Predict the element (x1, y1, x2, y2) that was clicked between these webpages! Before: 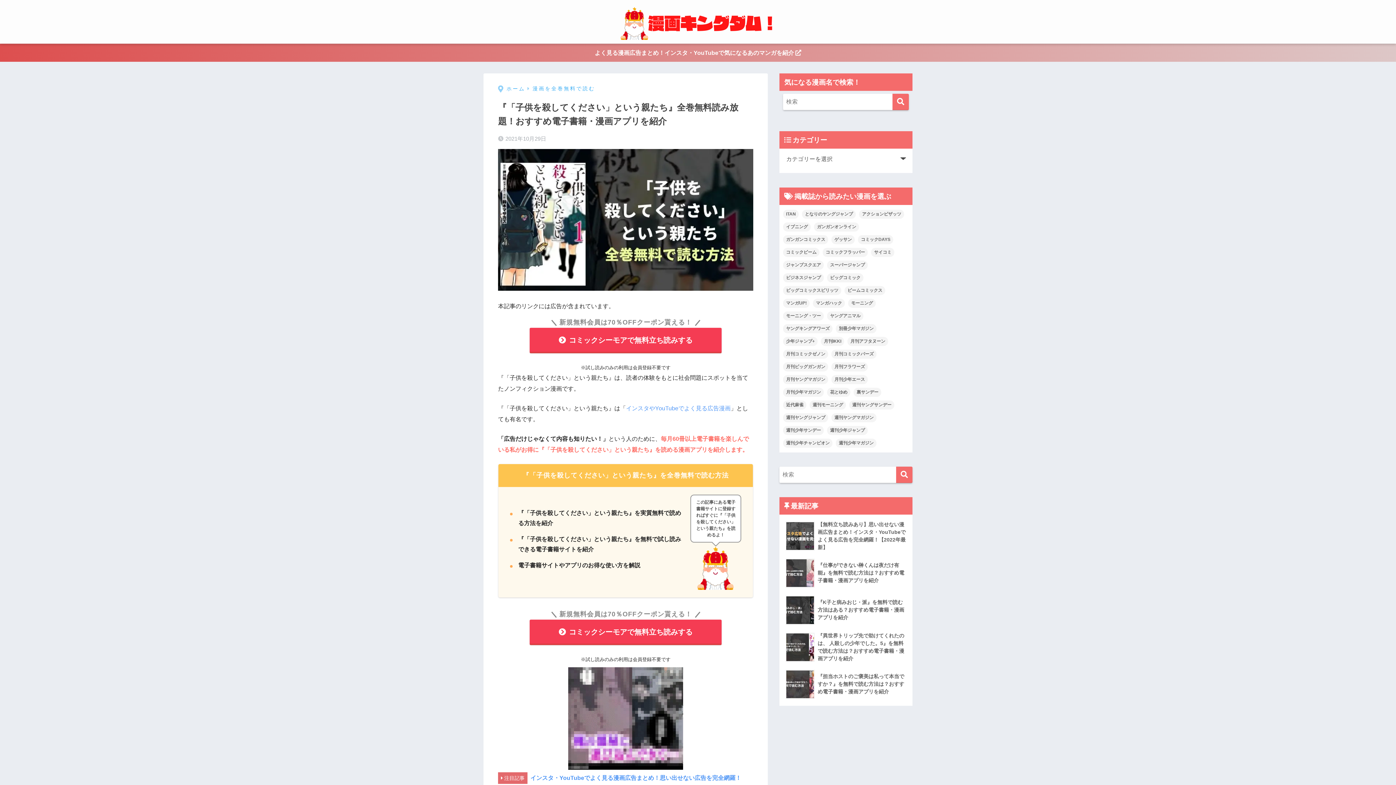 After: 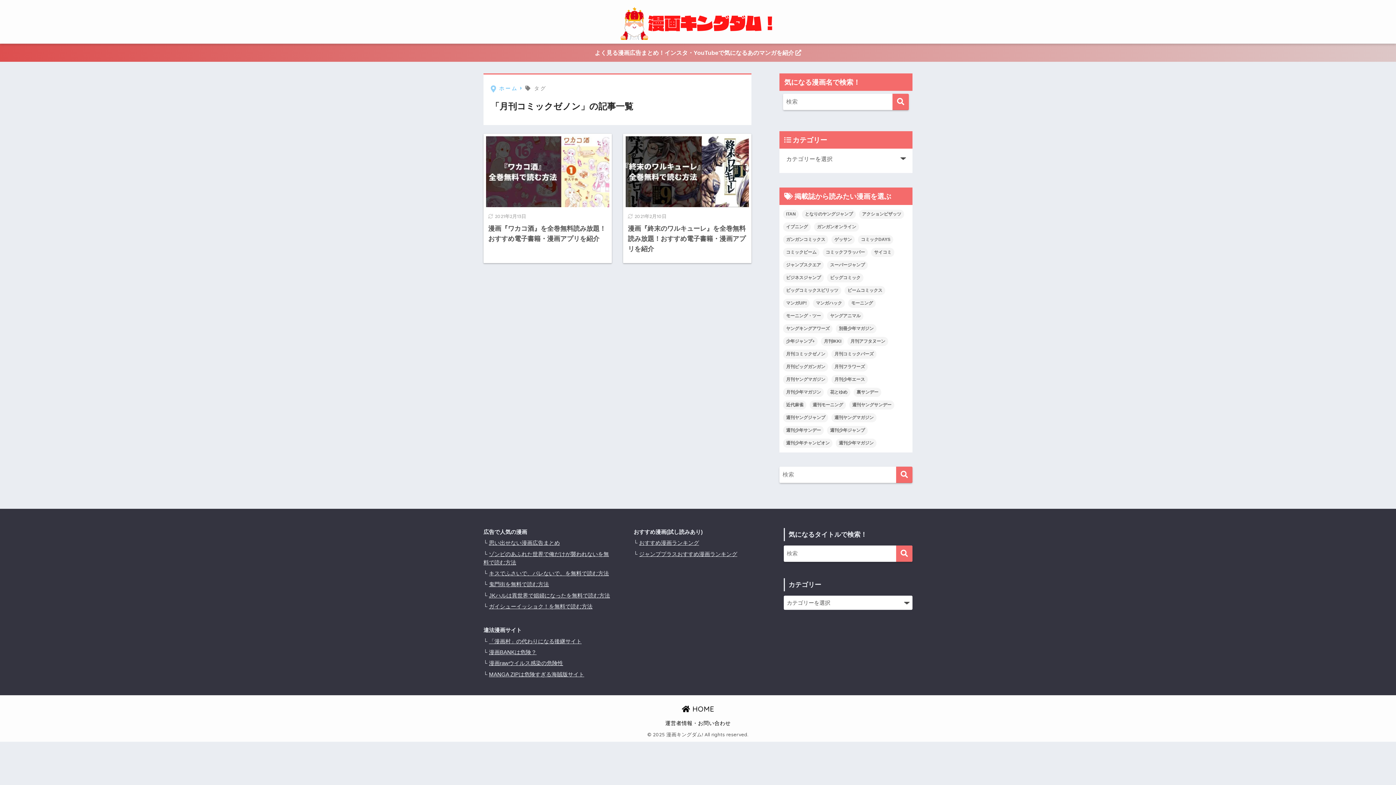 Action: label: 月刊コミックゼノン (2個の項目) bbox: (783, 349, 828, 358)